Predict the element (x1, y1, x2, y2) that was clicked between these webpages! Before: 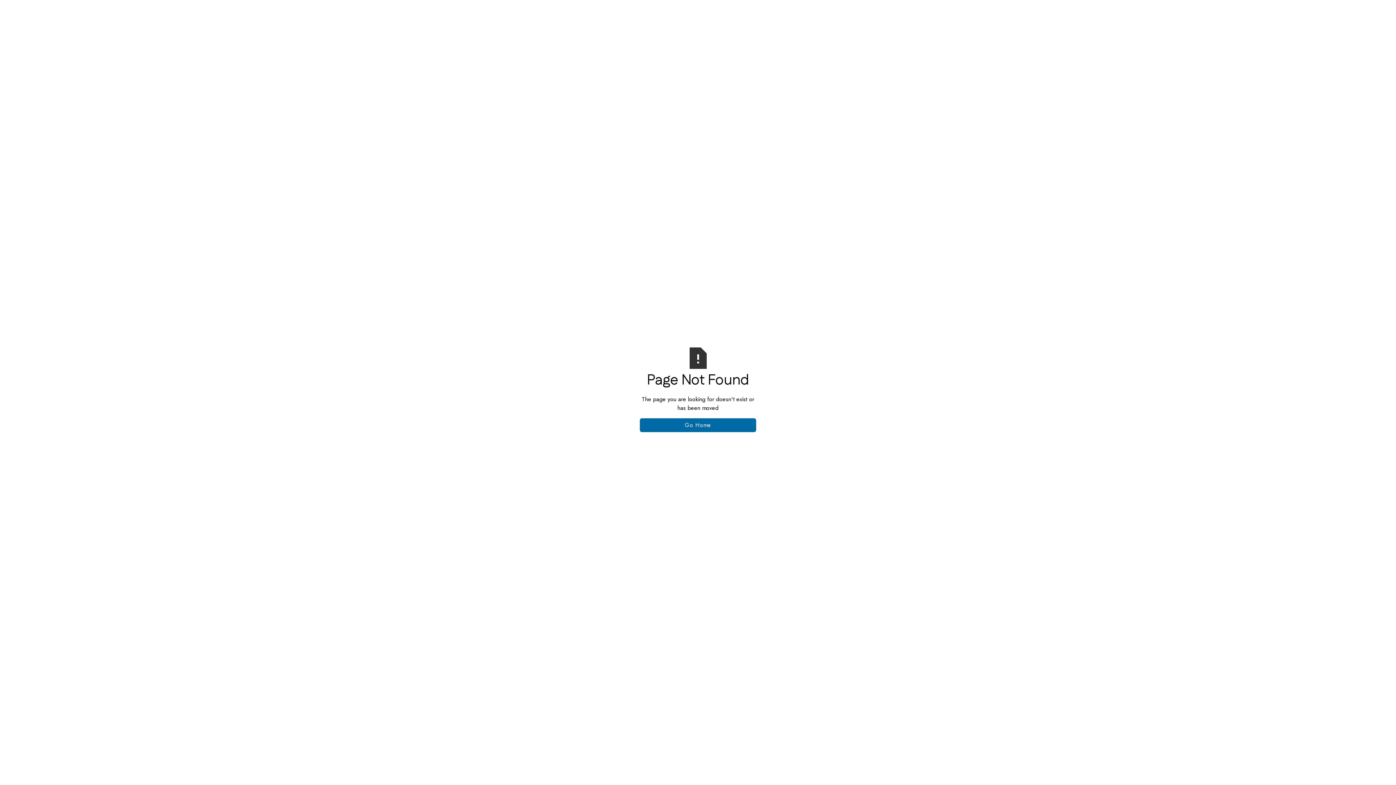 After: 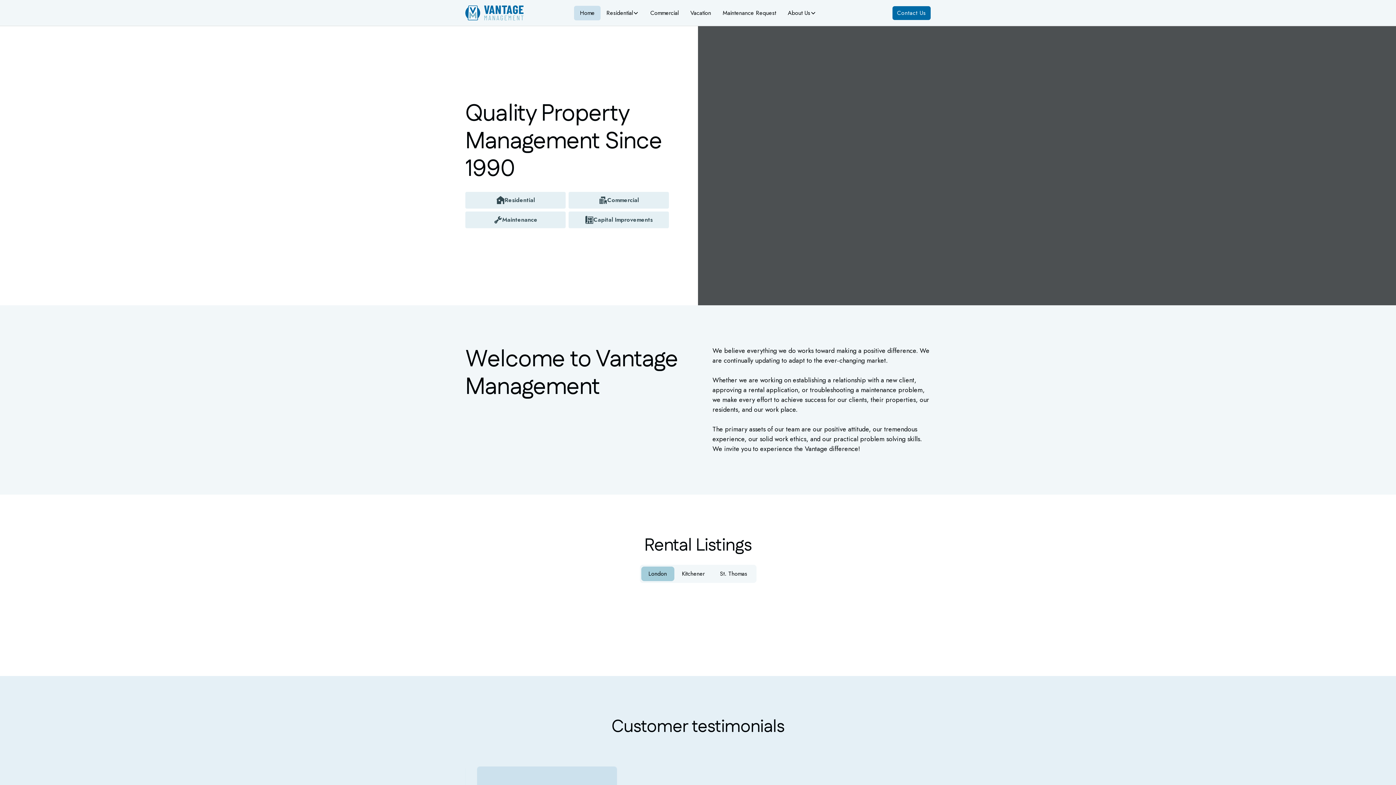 Action: label: Go Home bbox: (640, 418, 756, 432)